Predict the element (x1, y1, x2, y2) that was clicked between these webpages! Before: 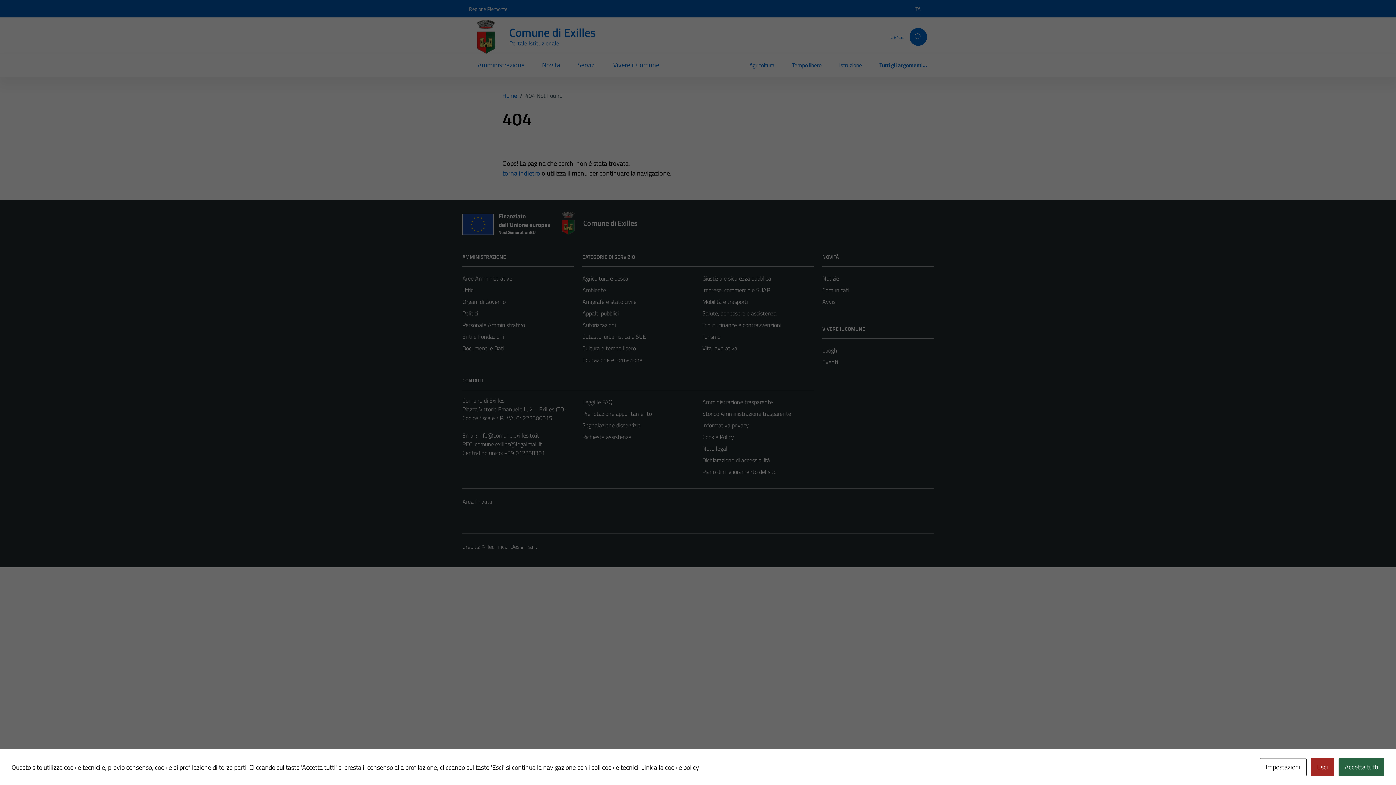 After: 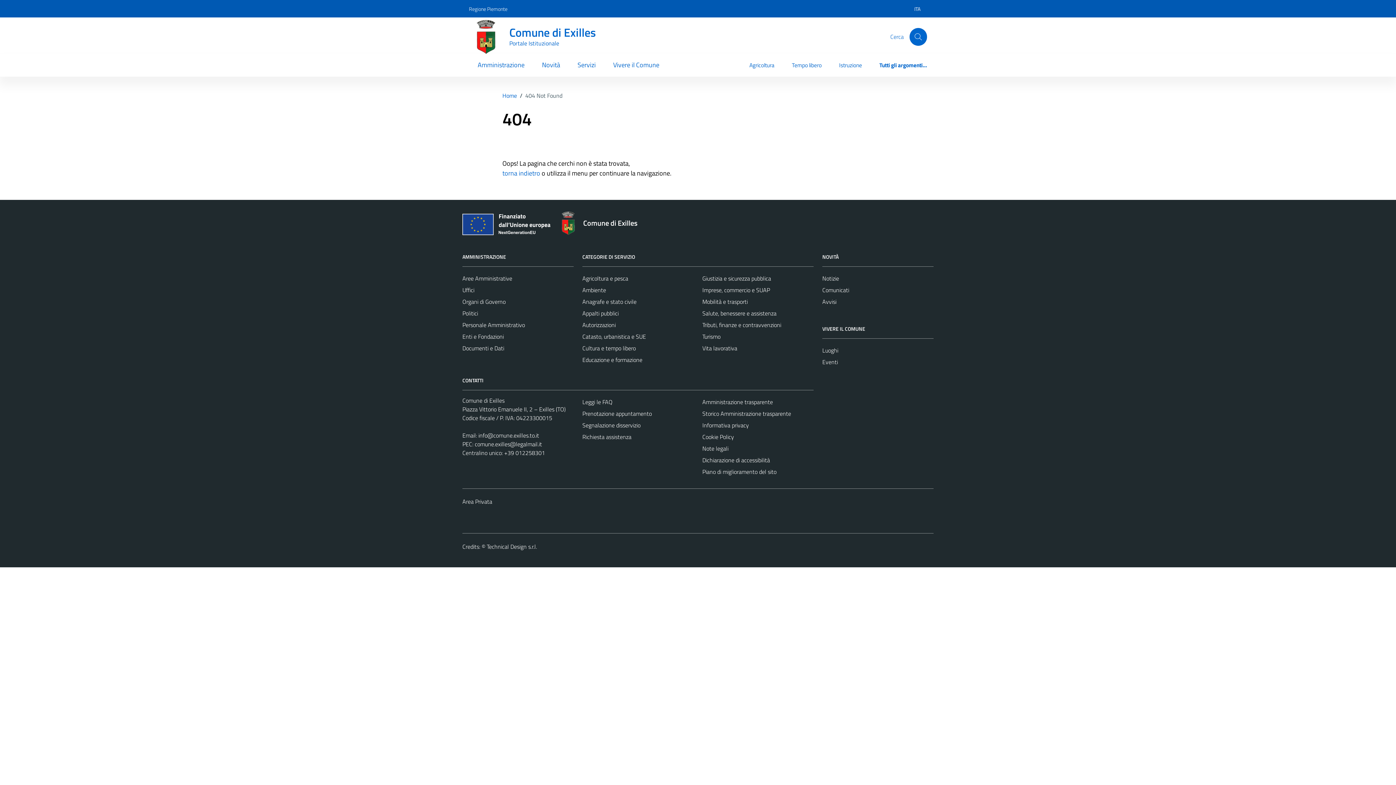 Action: bbox: (1311, 758, 1334, 776) label: Esci